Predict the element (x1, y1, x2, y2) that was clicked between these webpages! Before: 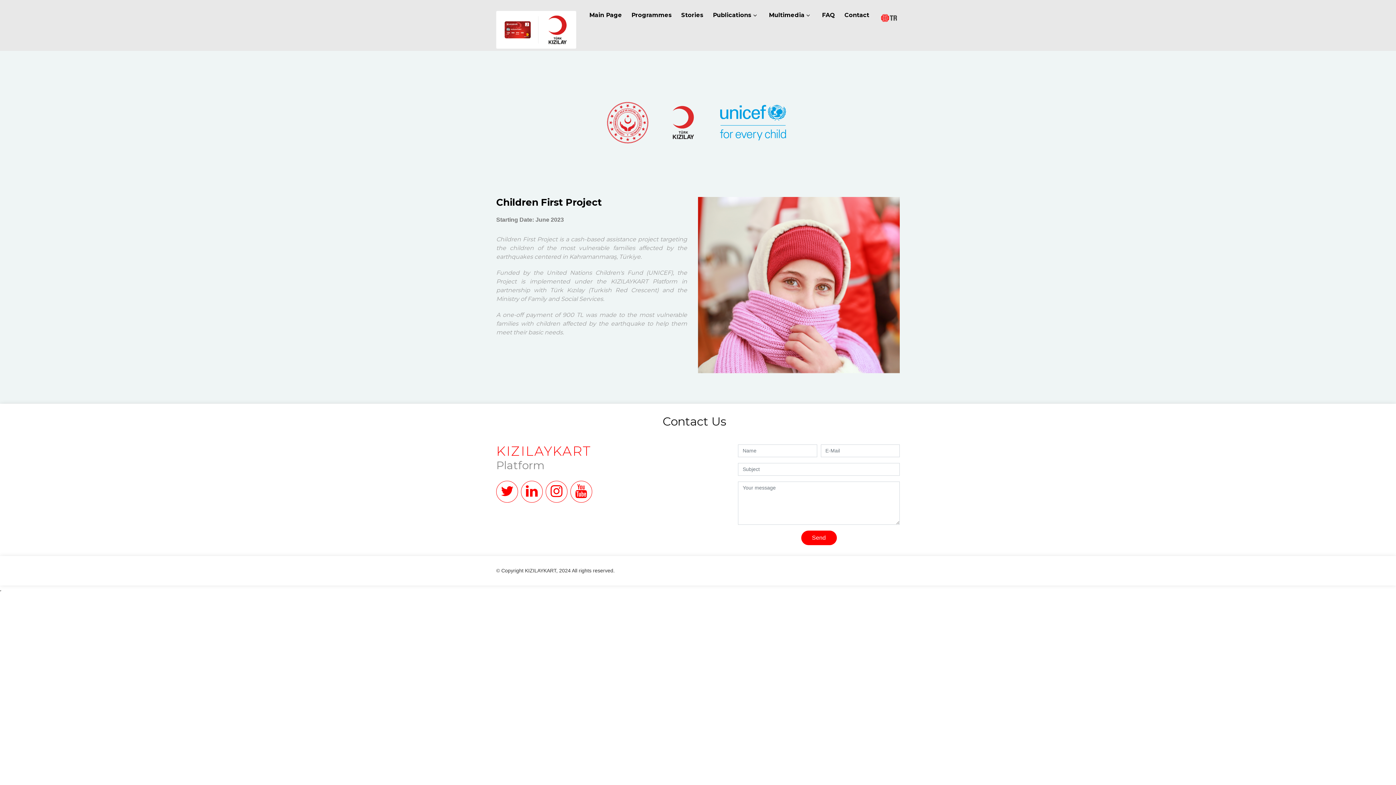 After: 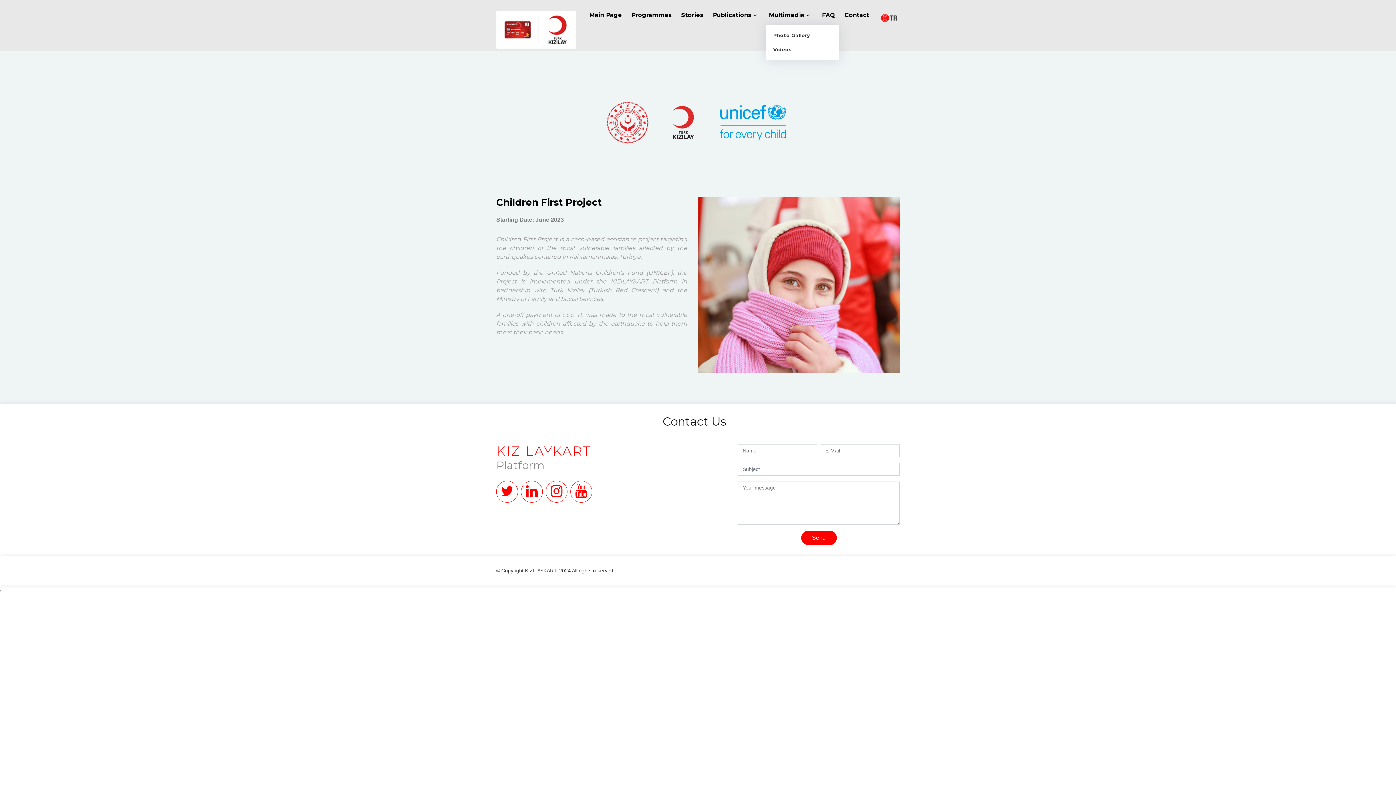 Action: label: Multimedia bbox: (766, 10, 815, 23)